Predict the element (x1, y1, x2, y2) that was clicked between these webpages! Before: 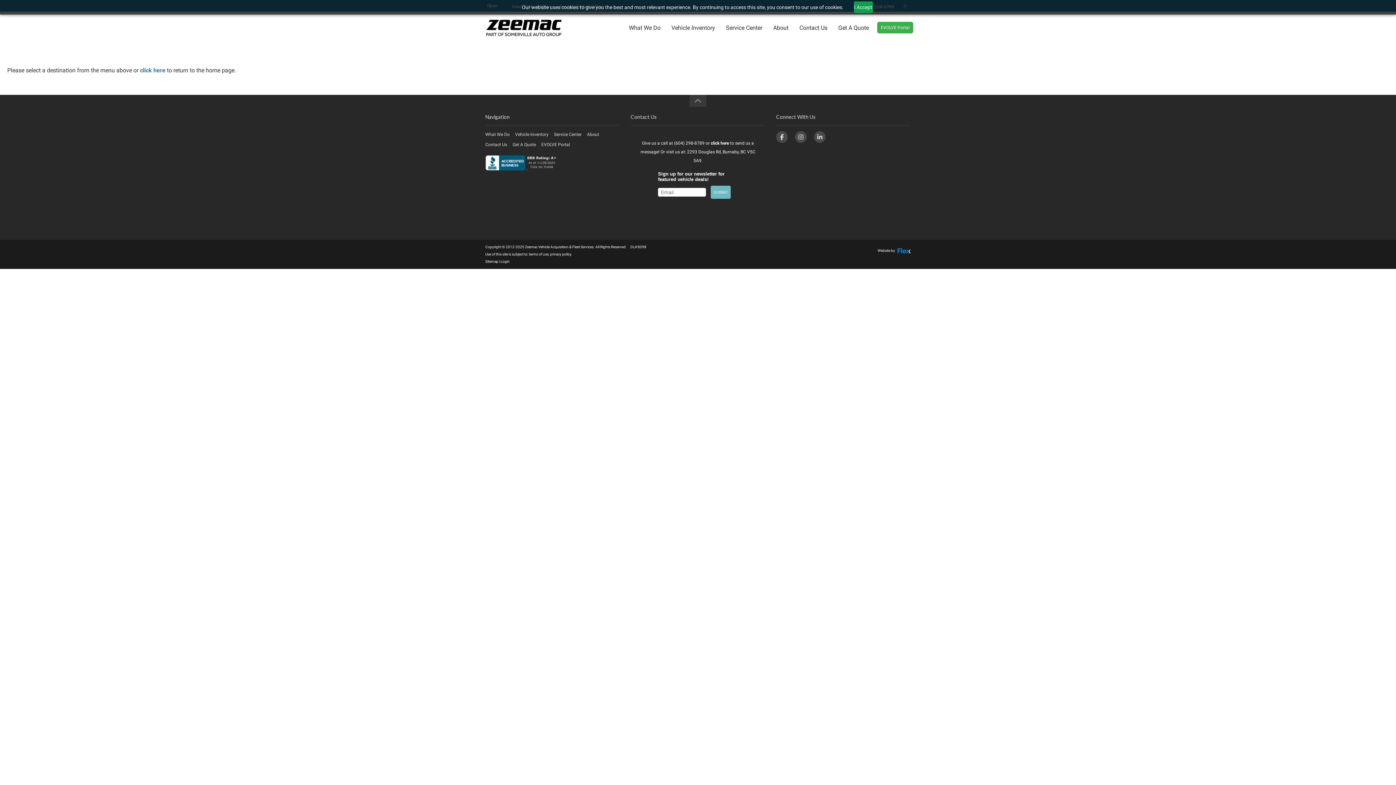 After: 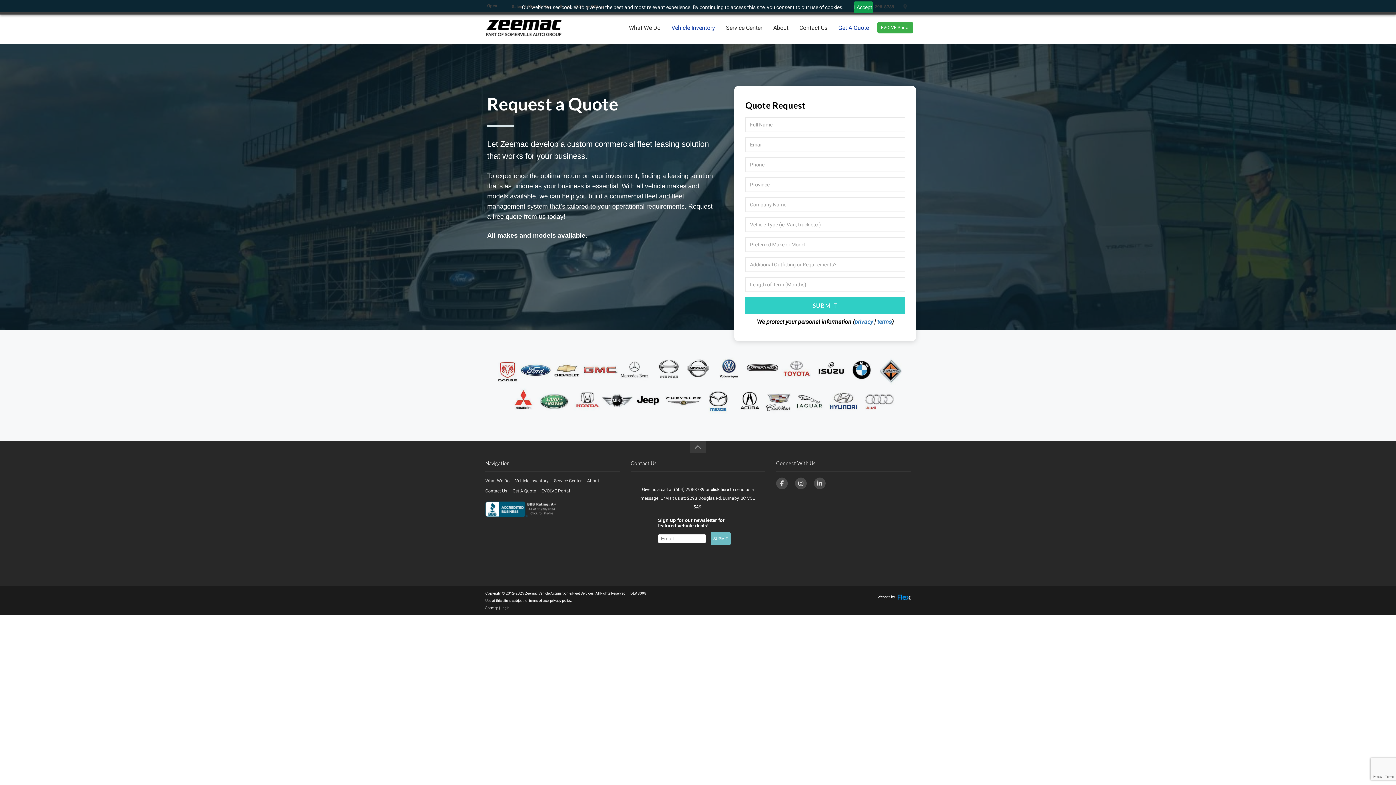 Action: label: Get A Quote bbox: (833, 18, 874, 37)